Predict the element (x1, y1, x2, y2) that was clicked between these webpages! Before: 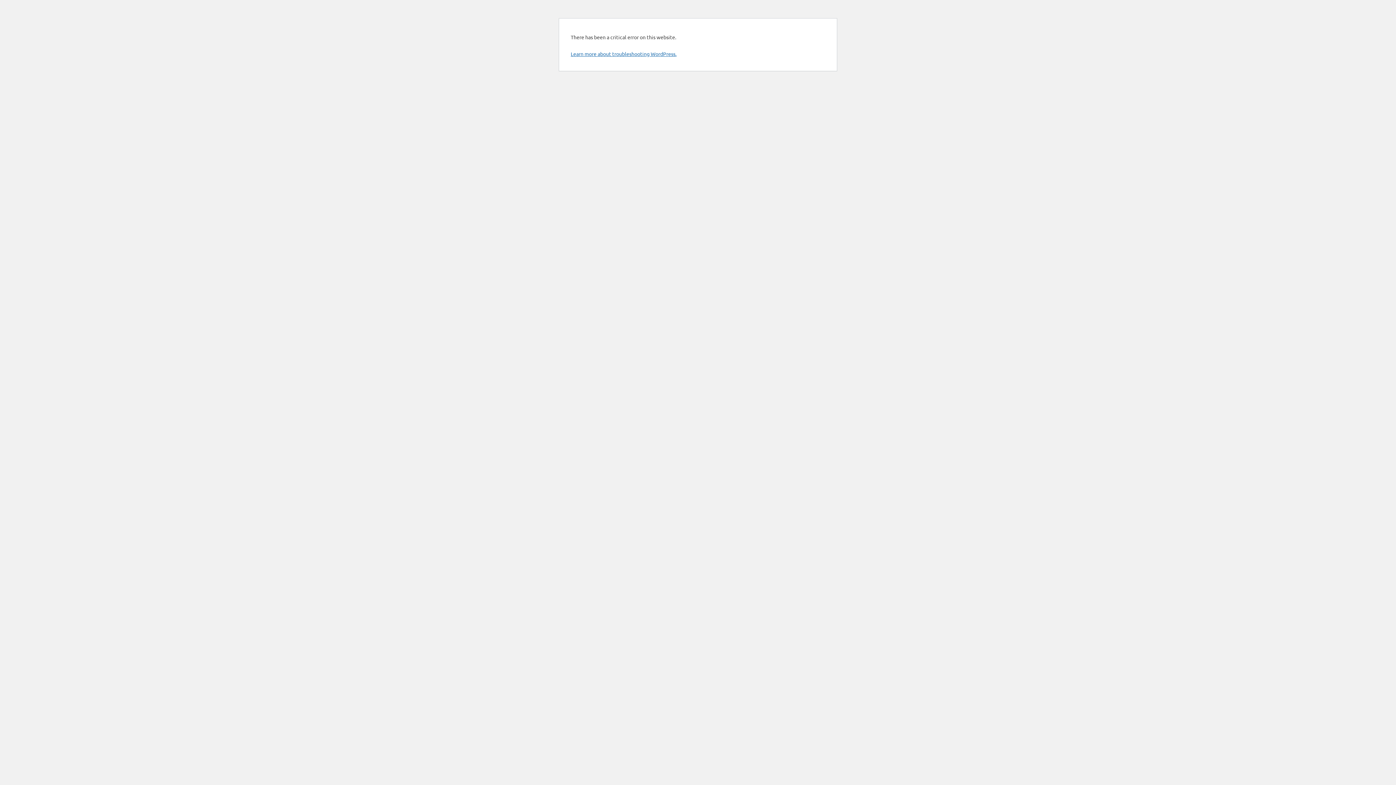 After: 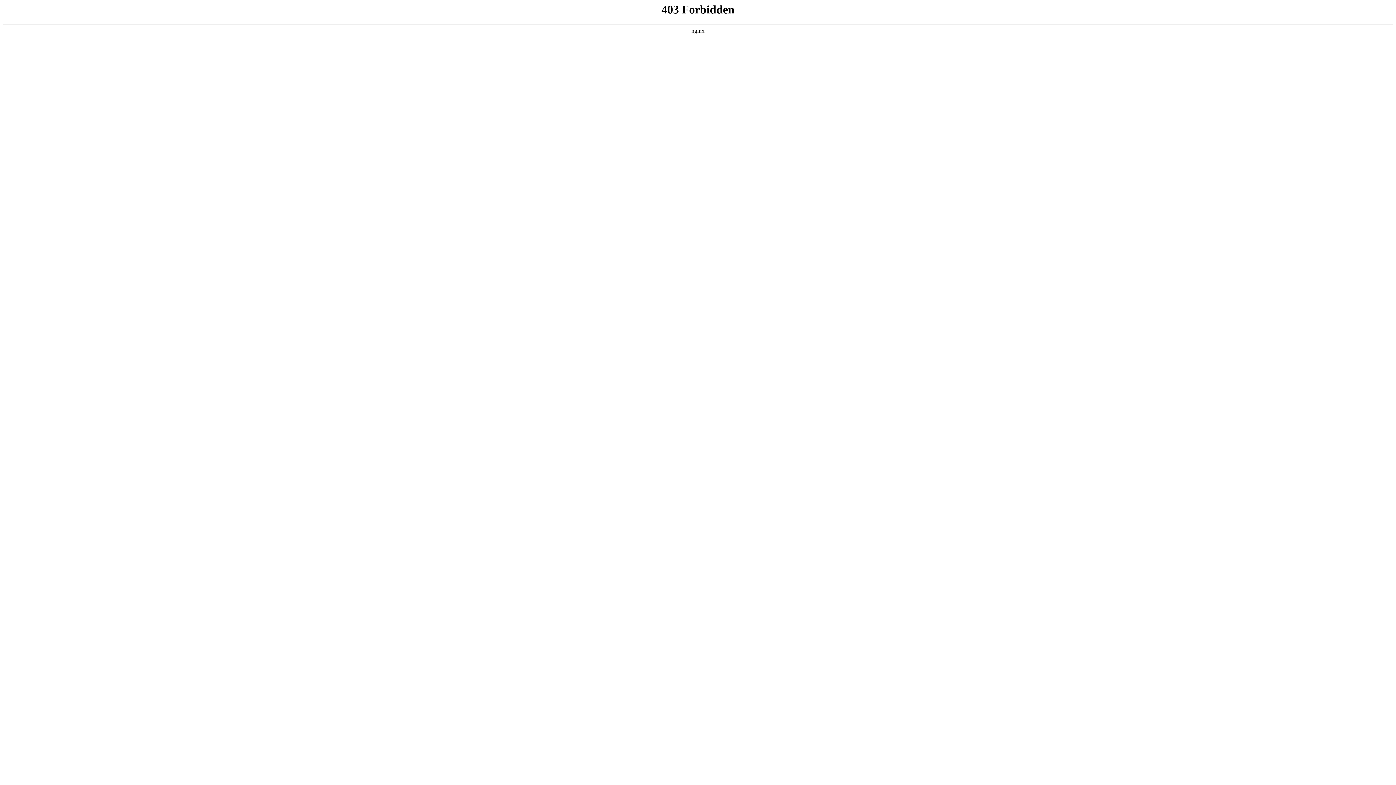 Action: label: Learn more about troubleshooting WordPress. bbox: (570, 50, 676, 57)